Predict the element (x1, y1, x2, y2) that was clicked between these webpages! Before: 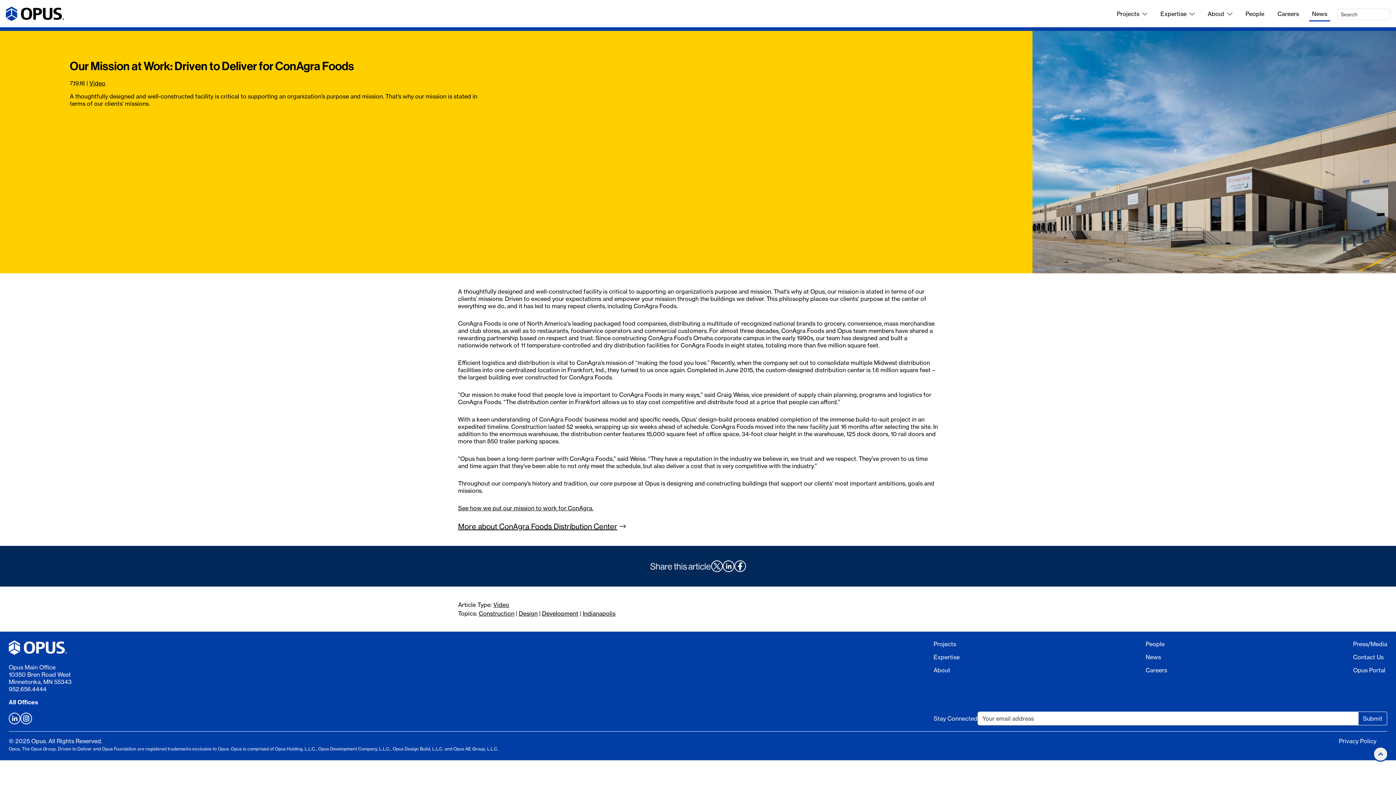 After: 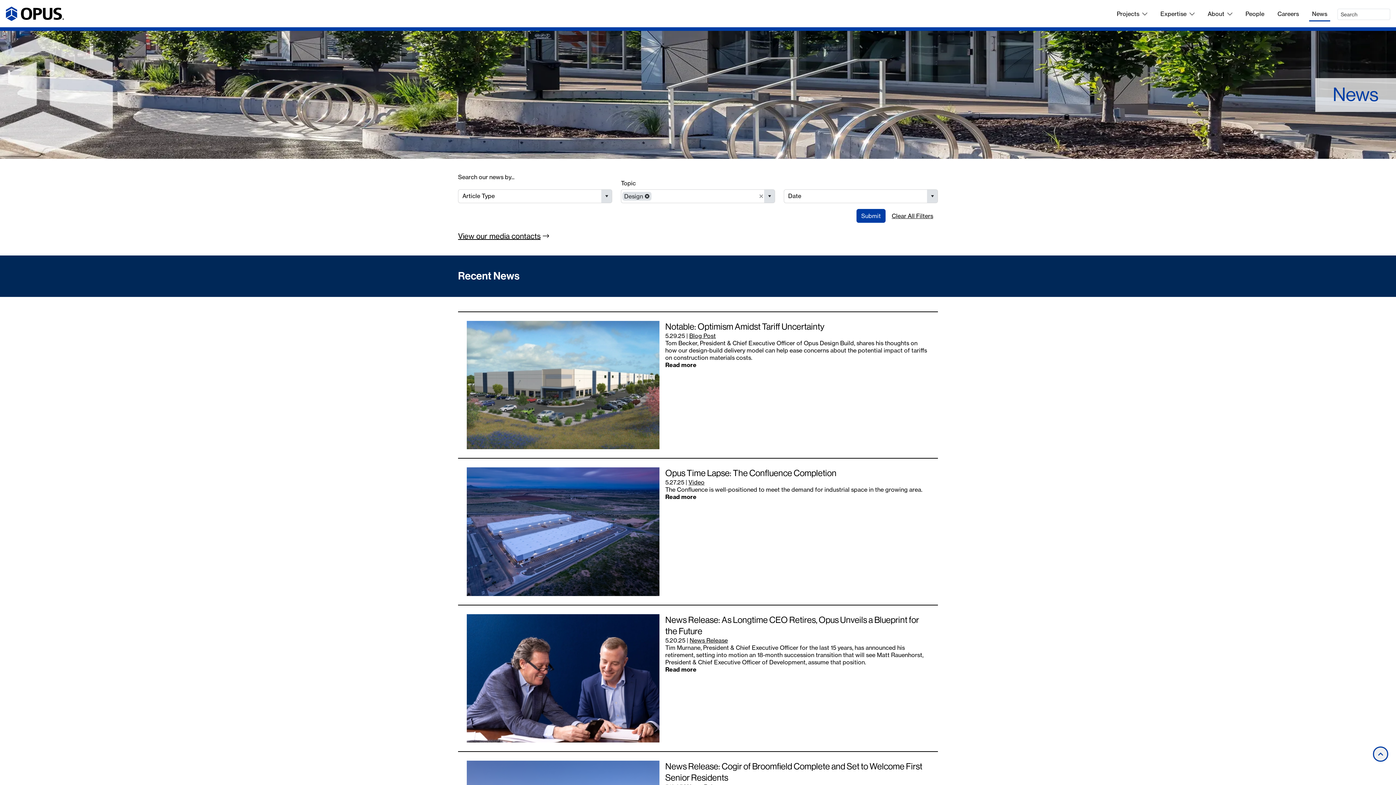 Action: bbox: (518, 610, 537, 617) label: Design